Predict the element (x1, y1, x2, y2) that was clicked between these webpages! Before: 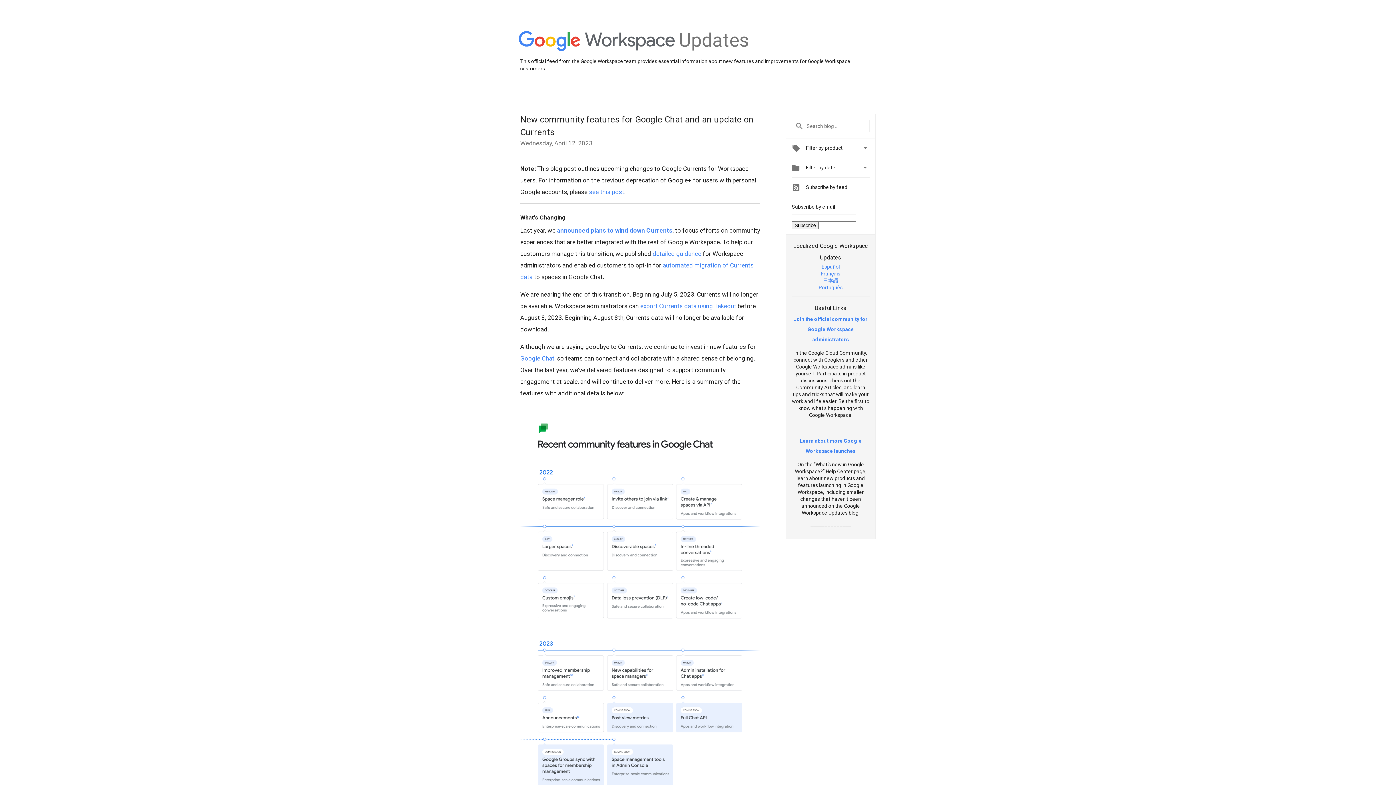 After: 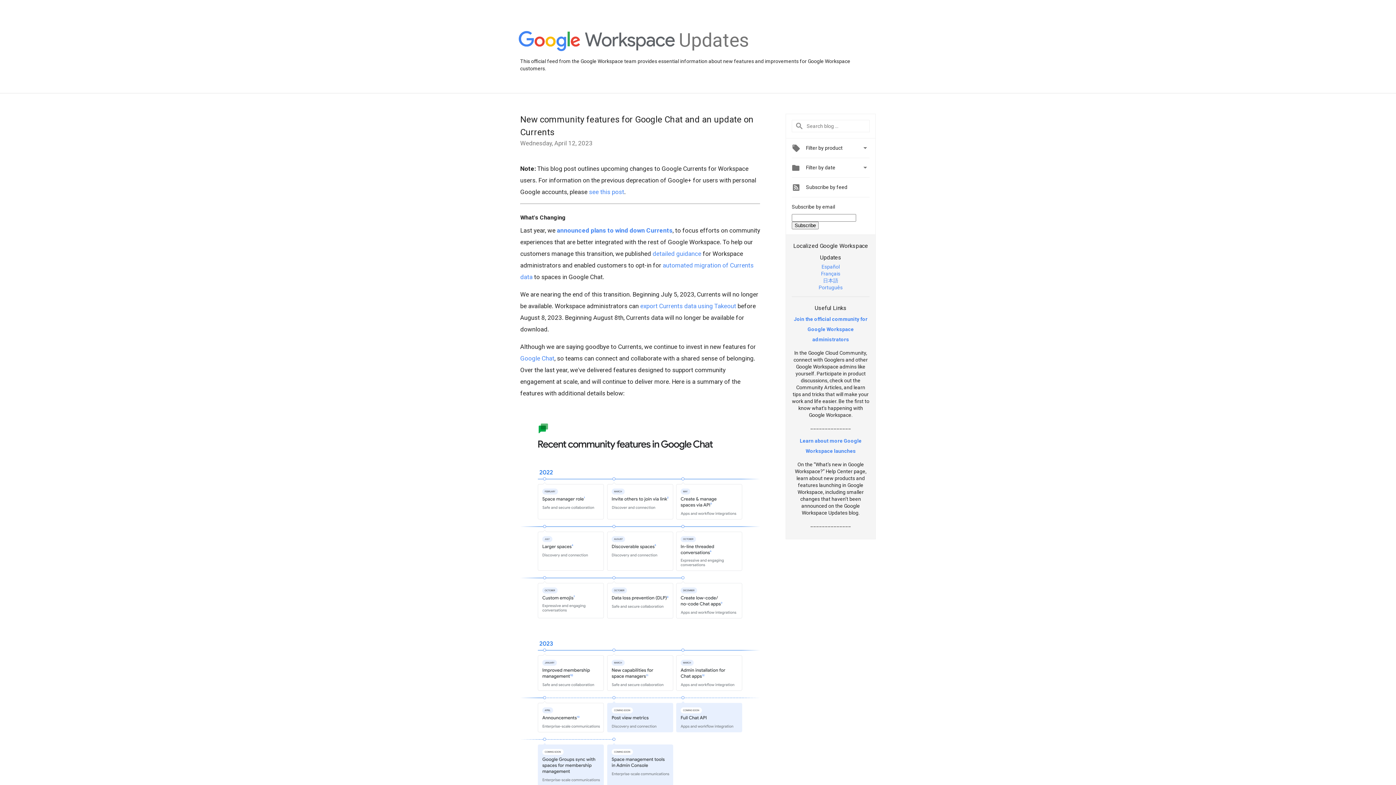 Action: bbox: (794, 316, 867, 342) label: Join the official community for Google Workspace administrators